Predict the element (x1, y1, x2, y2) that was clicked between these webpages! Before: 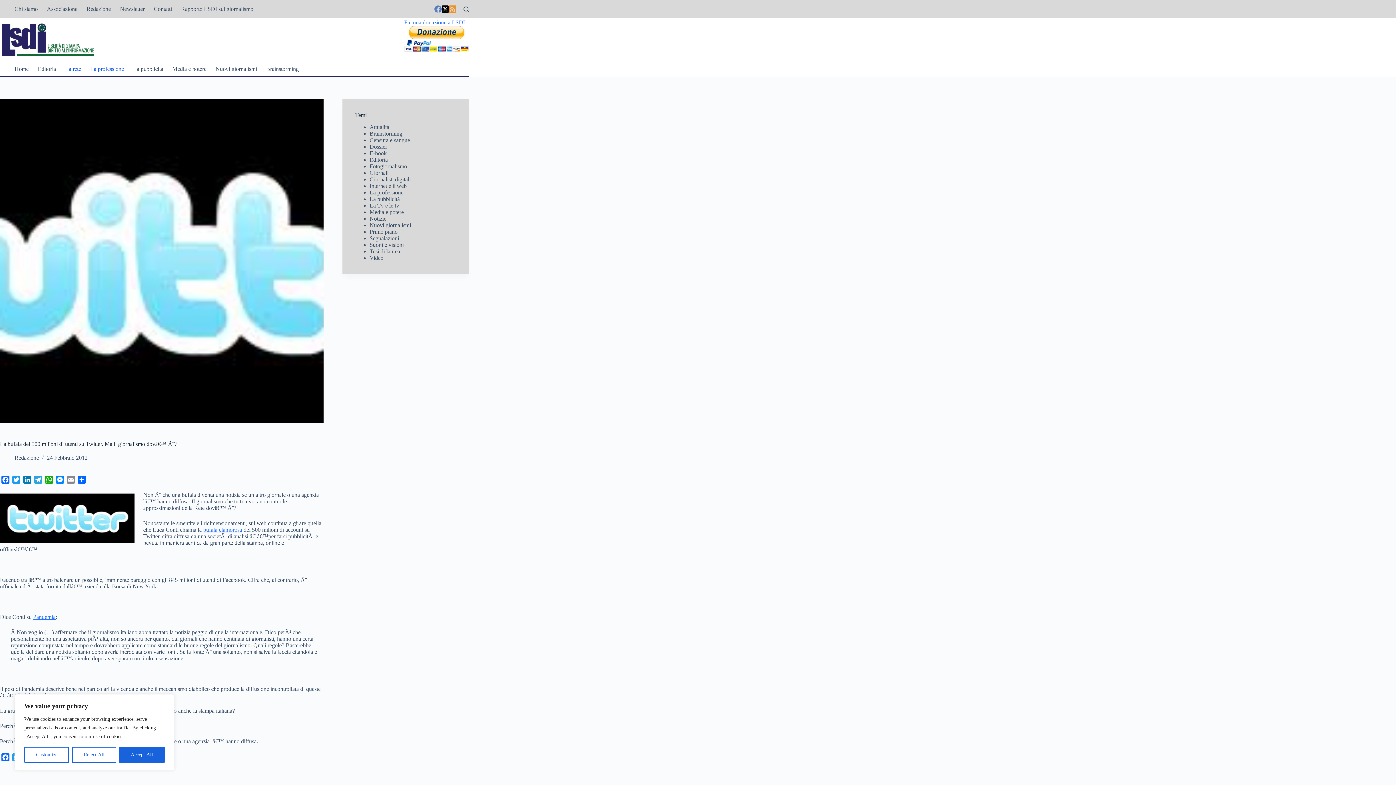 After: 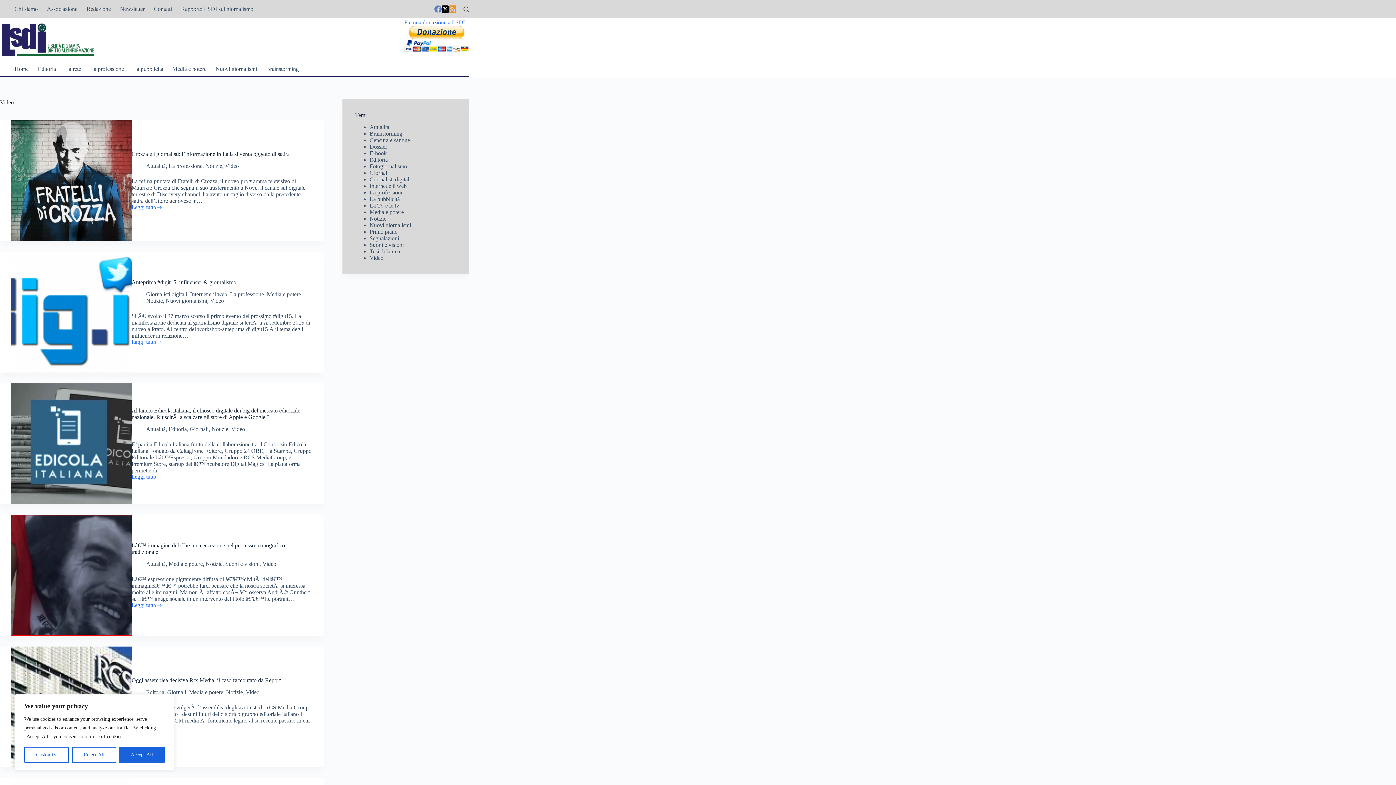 Action: bbox: (369, 254, 383, 261) label: Video